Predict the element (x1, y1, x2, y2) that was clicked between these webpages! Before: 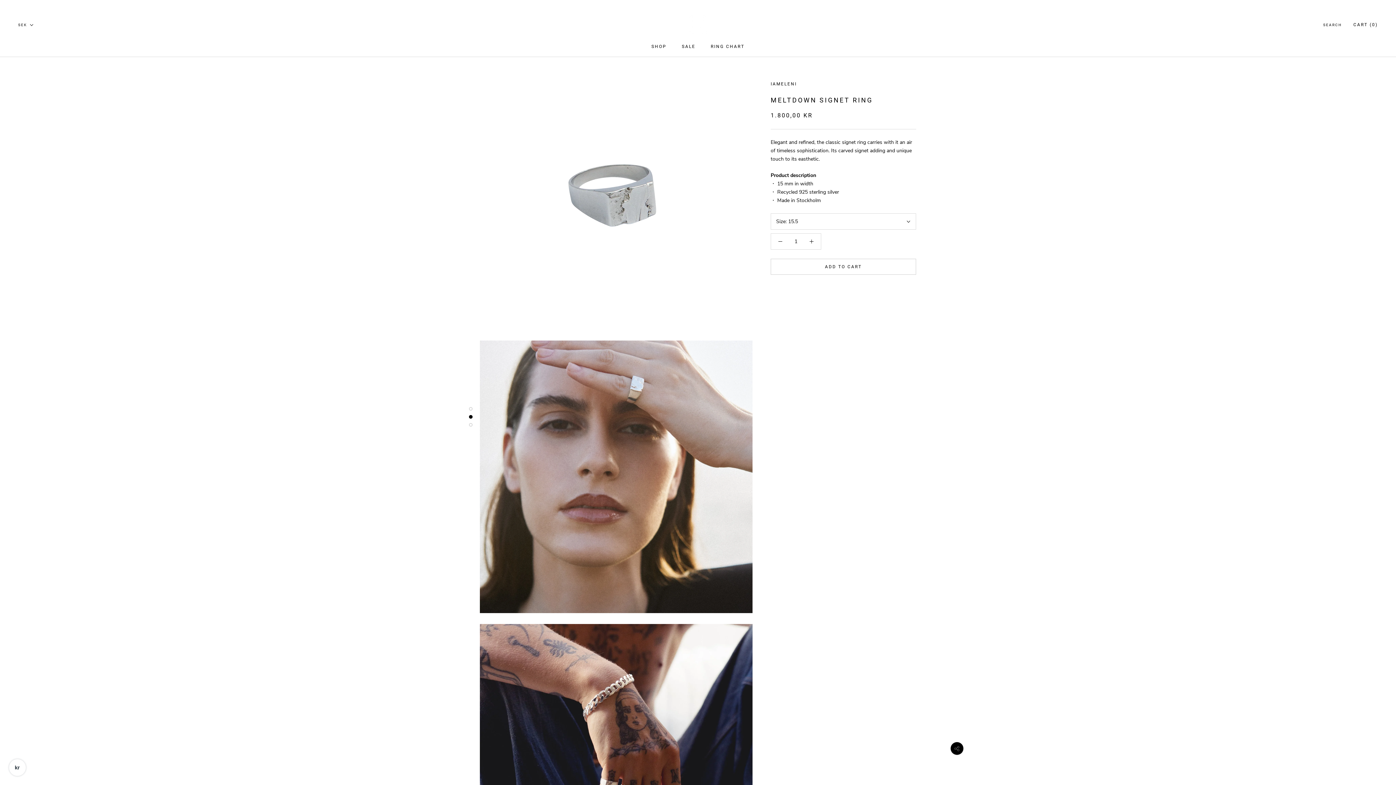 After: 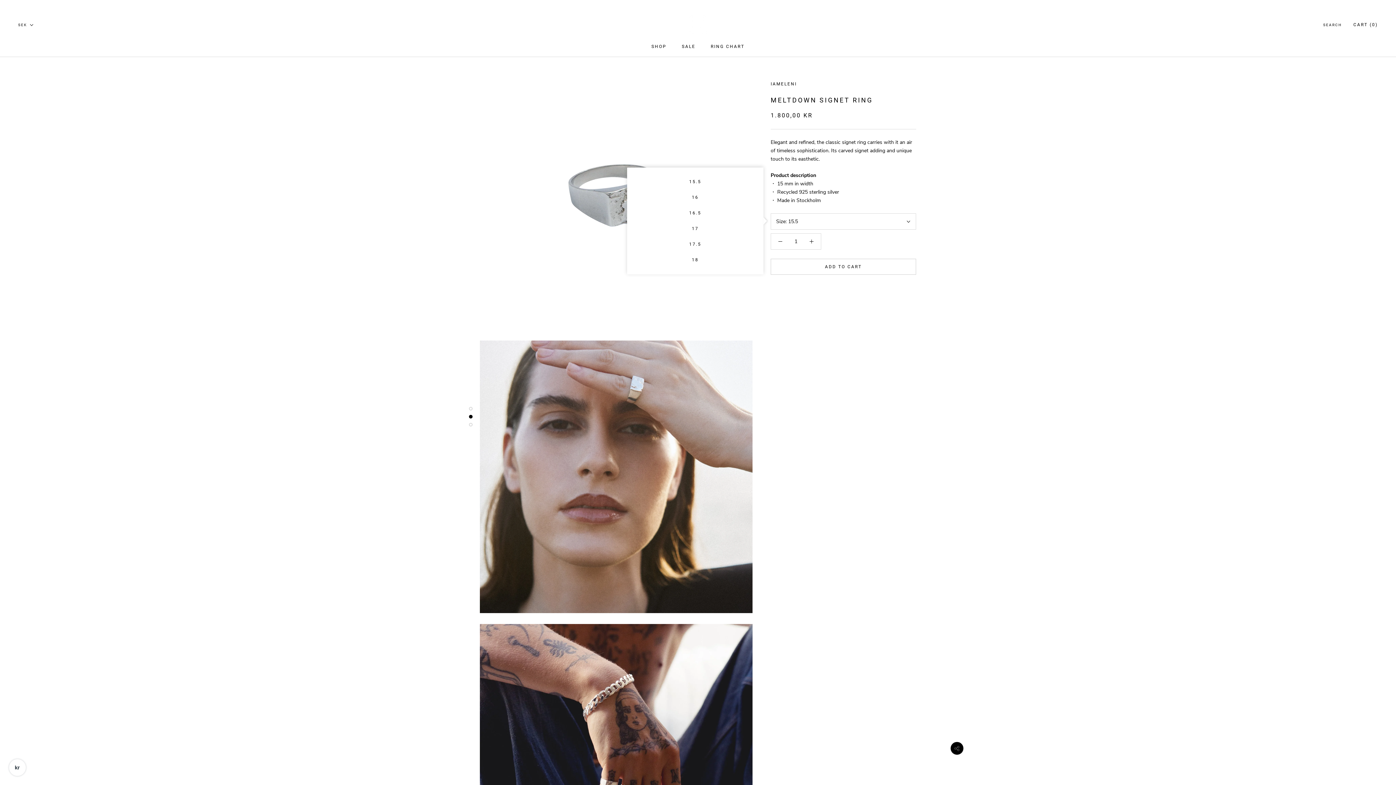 Action: bbox: (770, 213, 916, 229) label: Size: 15.5